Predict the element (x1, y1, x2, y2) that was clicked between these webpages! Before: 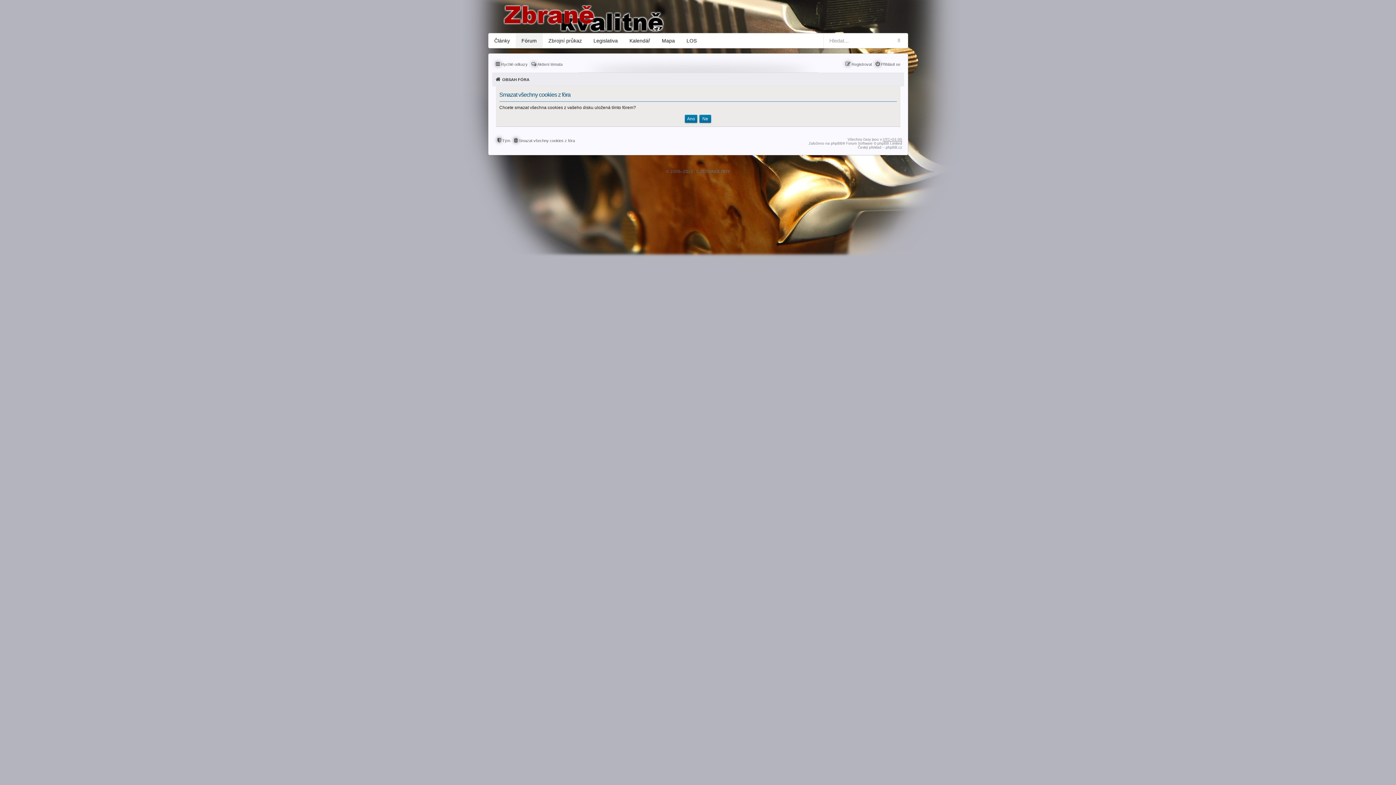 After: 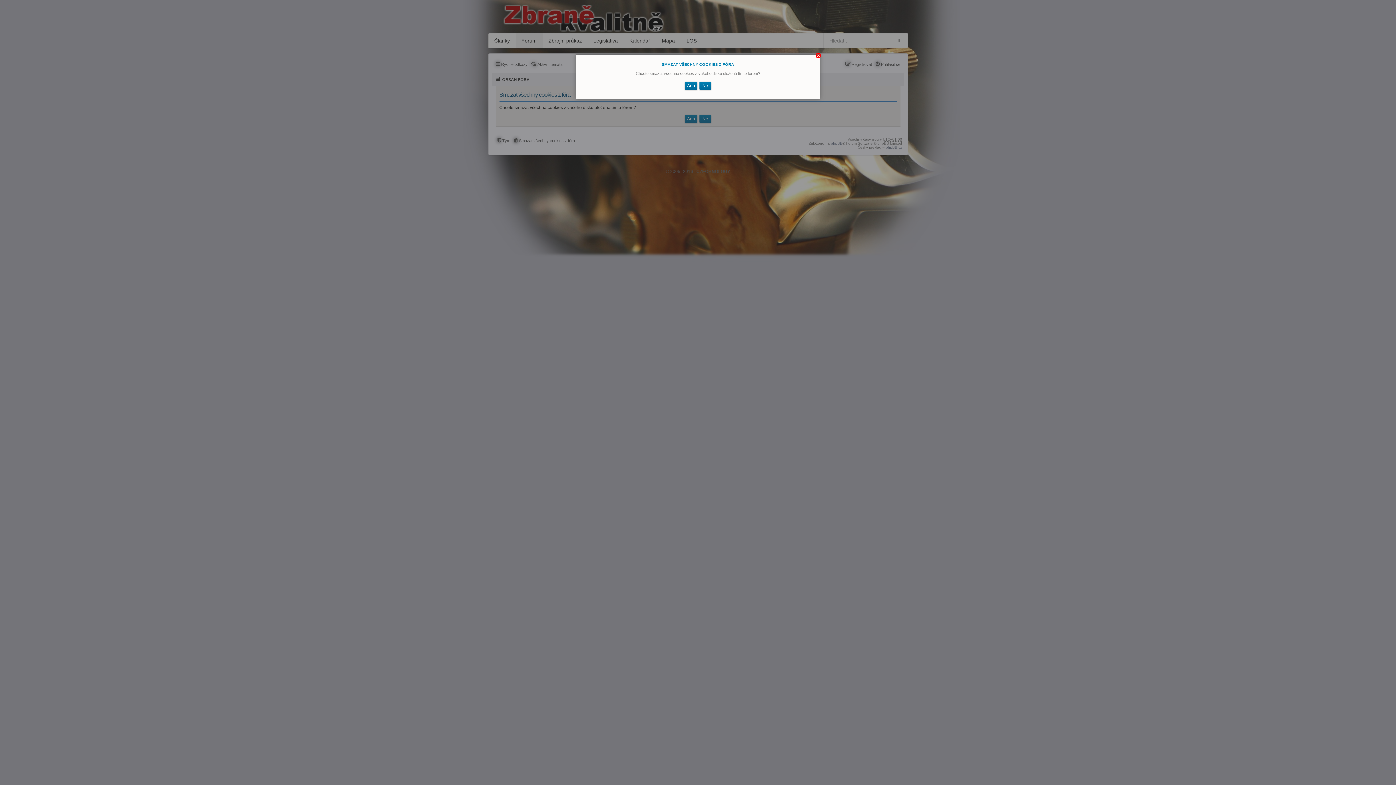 Action: label: Smazat všechny cookies z fóra bbox: (514, 136, 575, 145)